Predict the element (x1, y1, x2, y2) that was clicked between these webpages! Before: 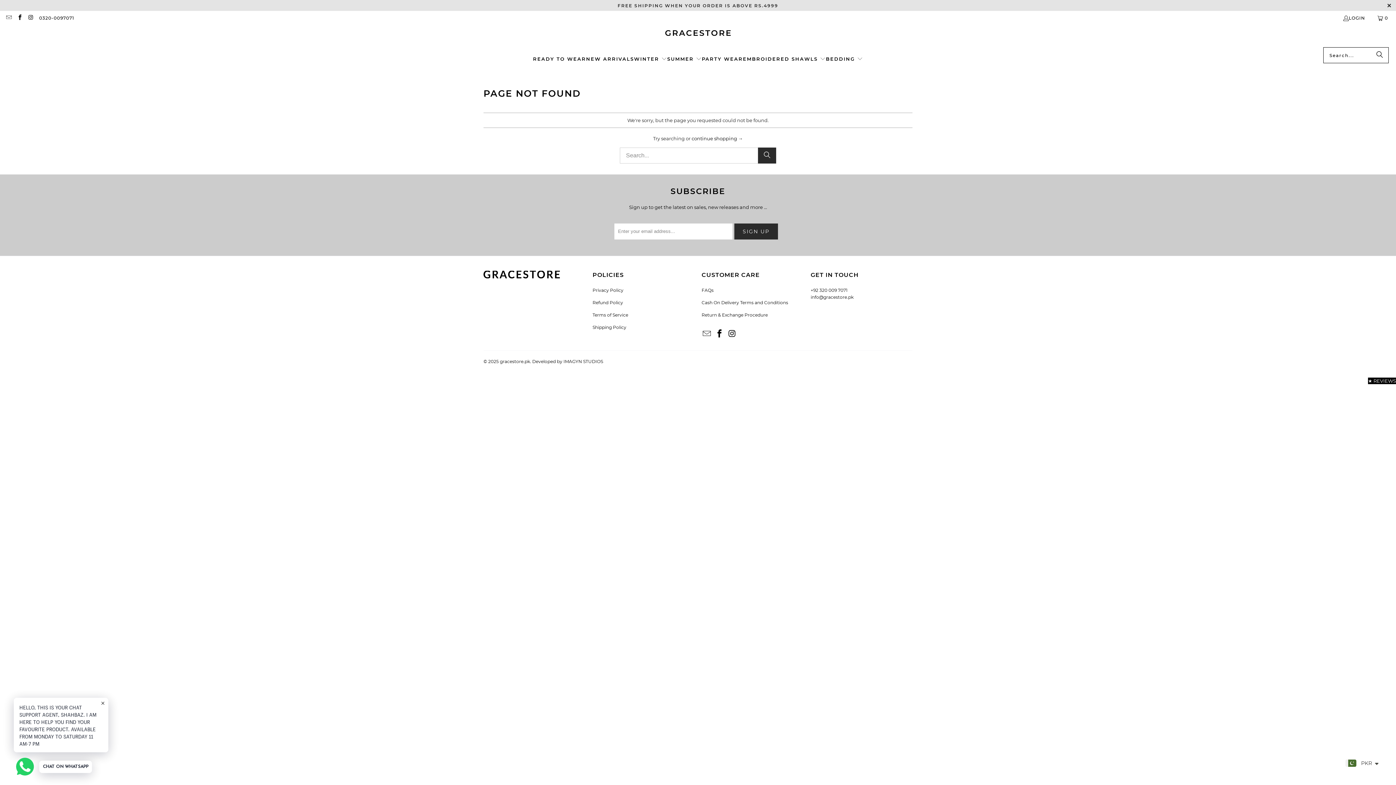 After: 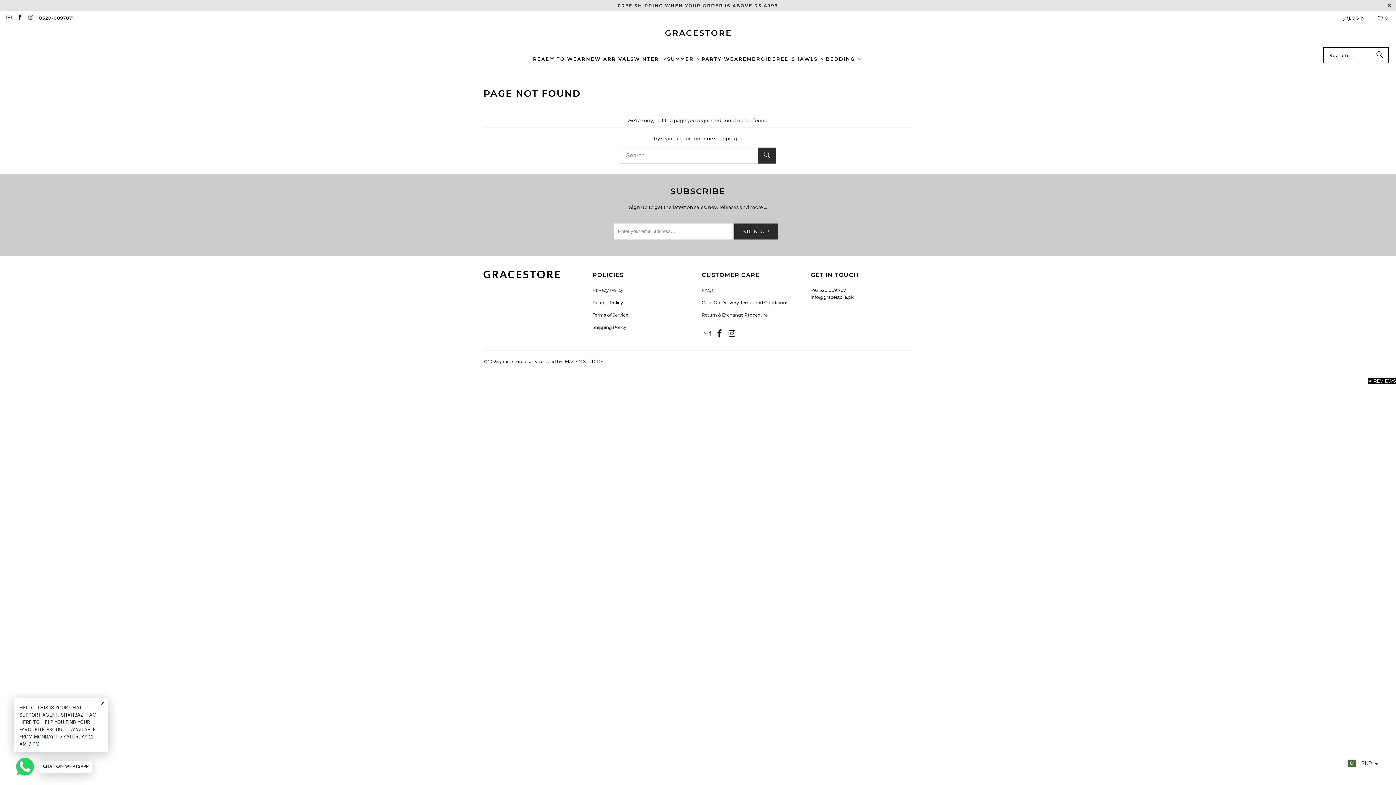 Action: bbox: (27, 15, 33, 20)